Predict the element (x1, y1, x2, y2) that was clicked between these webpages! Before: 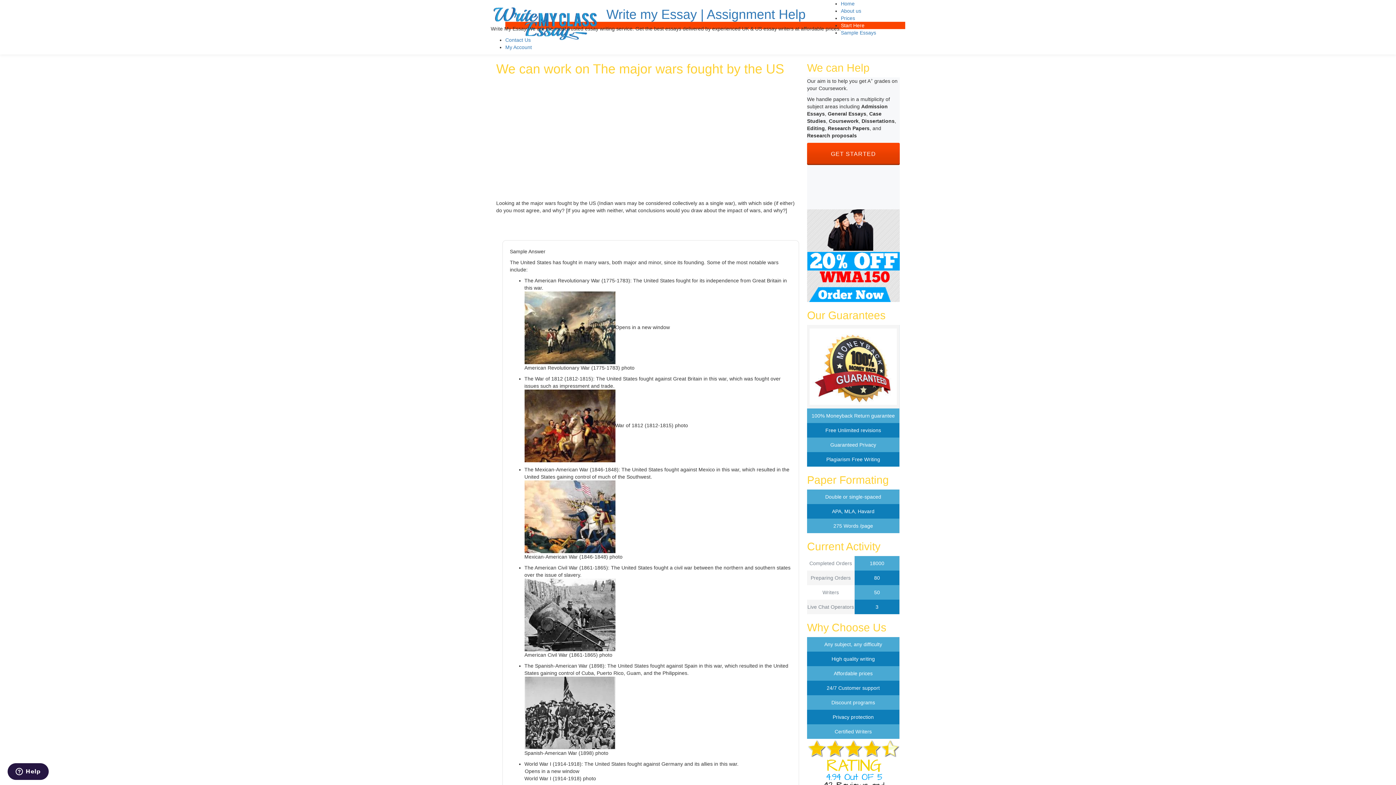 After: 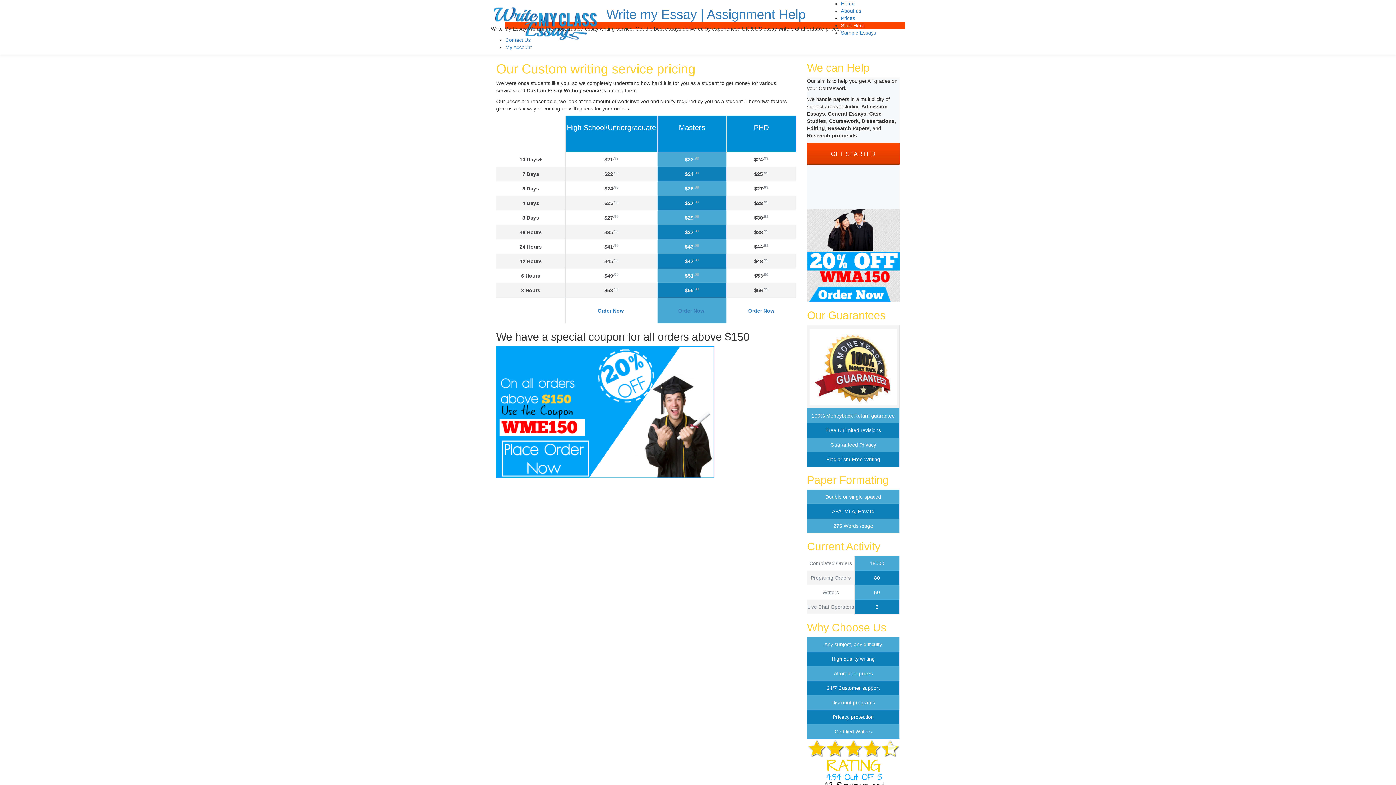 Action: label: Prices bbox: (841, 15, 855, 21)